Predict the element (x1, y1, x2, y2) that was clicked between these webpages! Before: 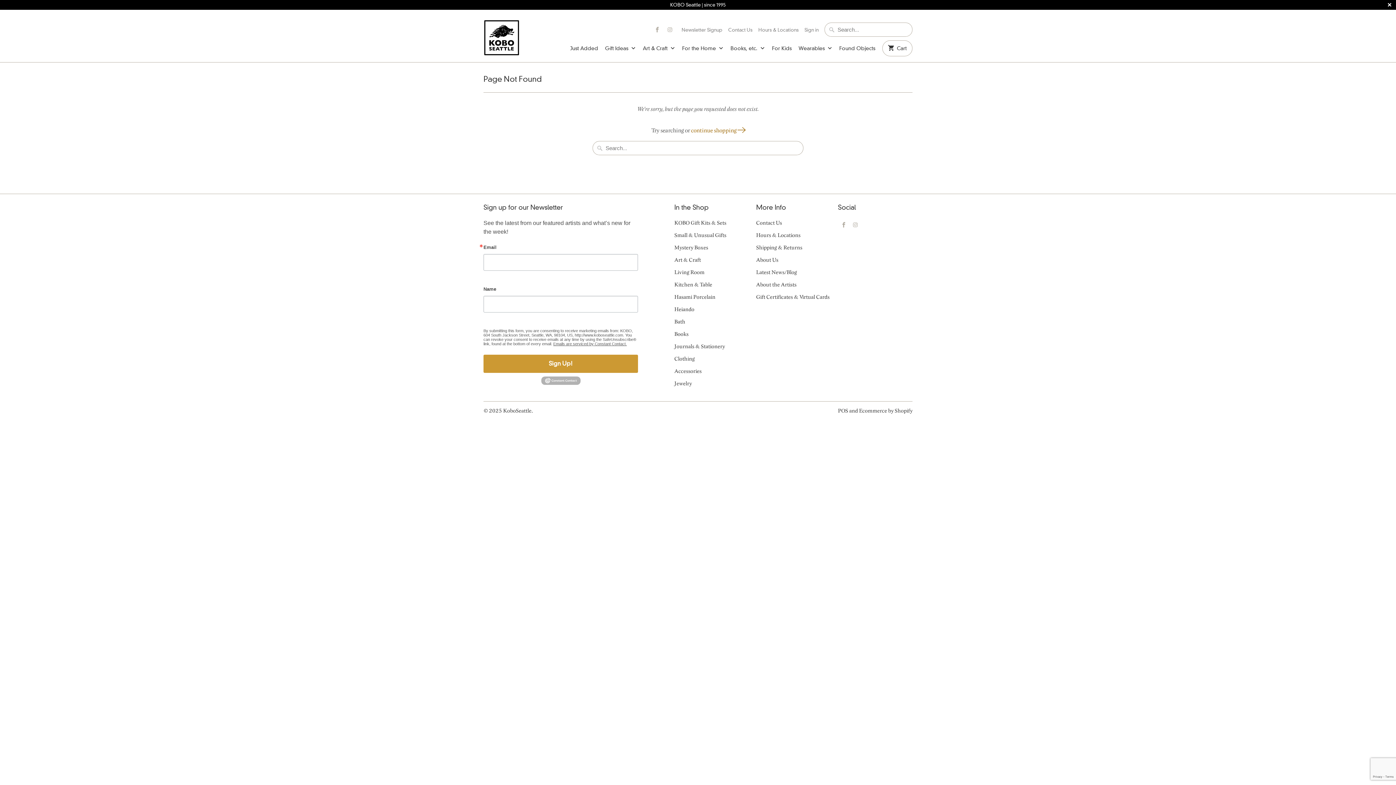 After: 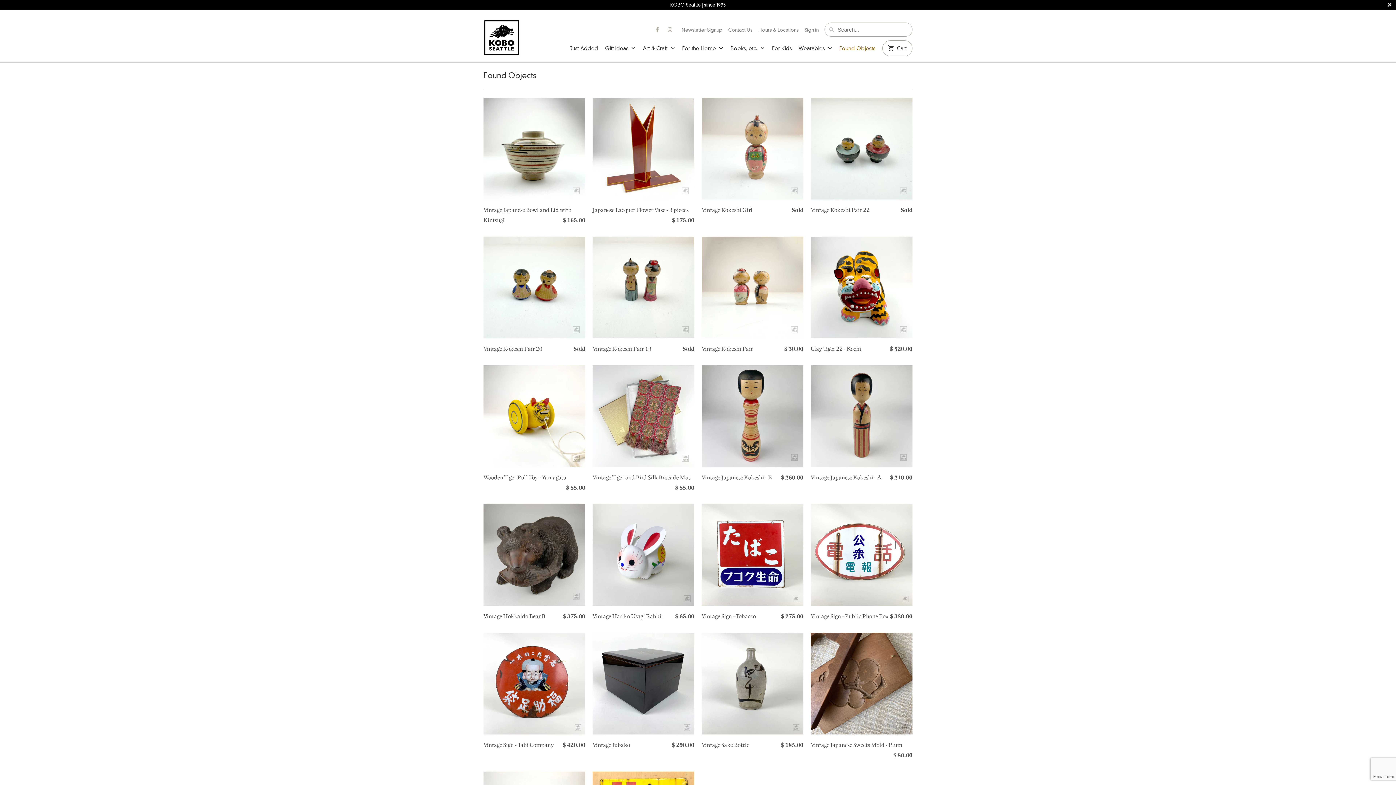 Action: bbox: (839, 44, 875, 56) label: Found Objects